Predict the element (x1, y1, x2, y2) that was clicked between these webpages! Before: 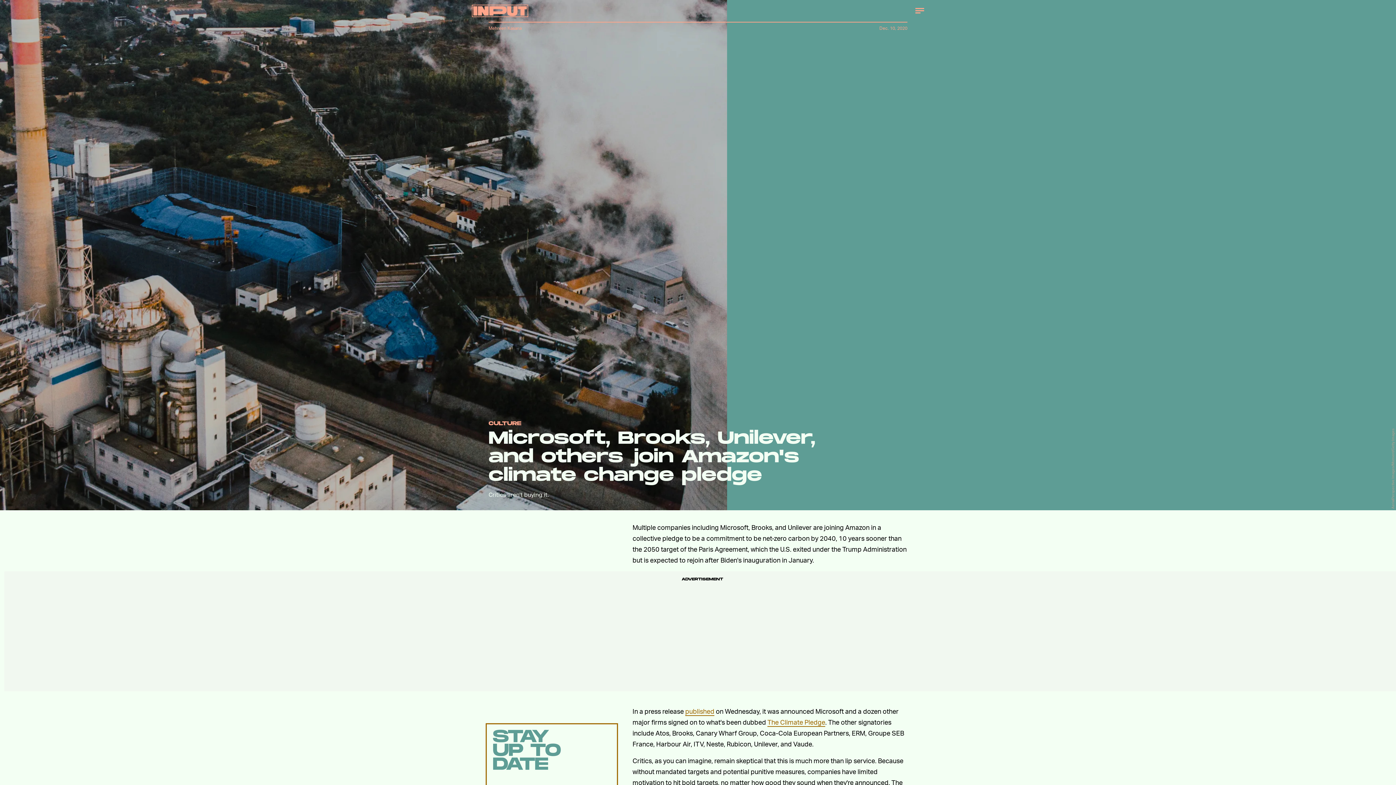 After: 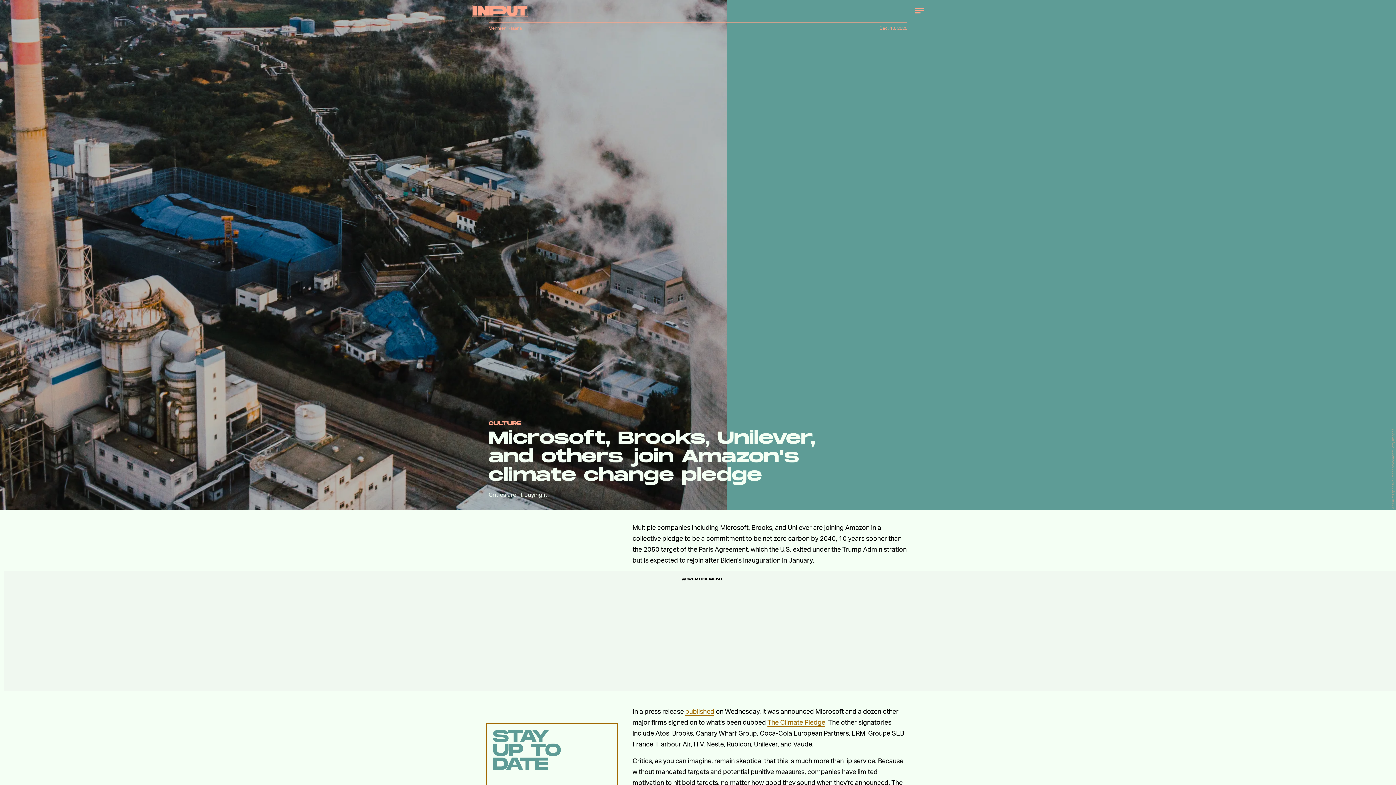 Action: label: The Climate Pledge bbox: (767, 718, 825, 727)